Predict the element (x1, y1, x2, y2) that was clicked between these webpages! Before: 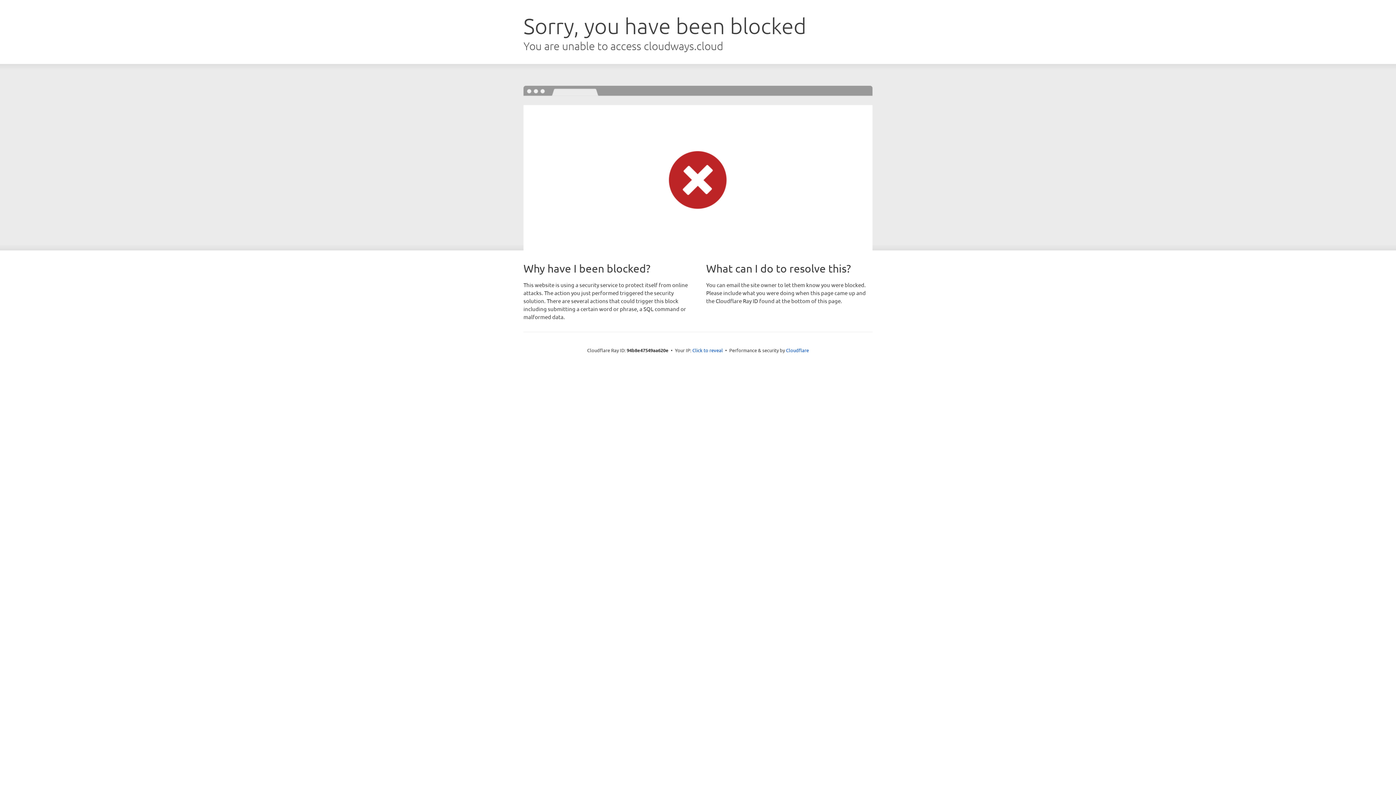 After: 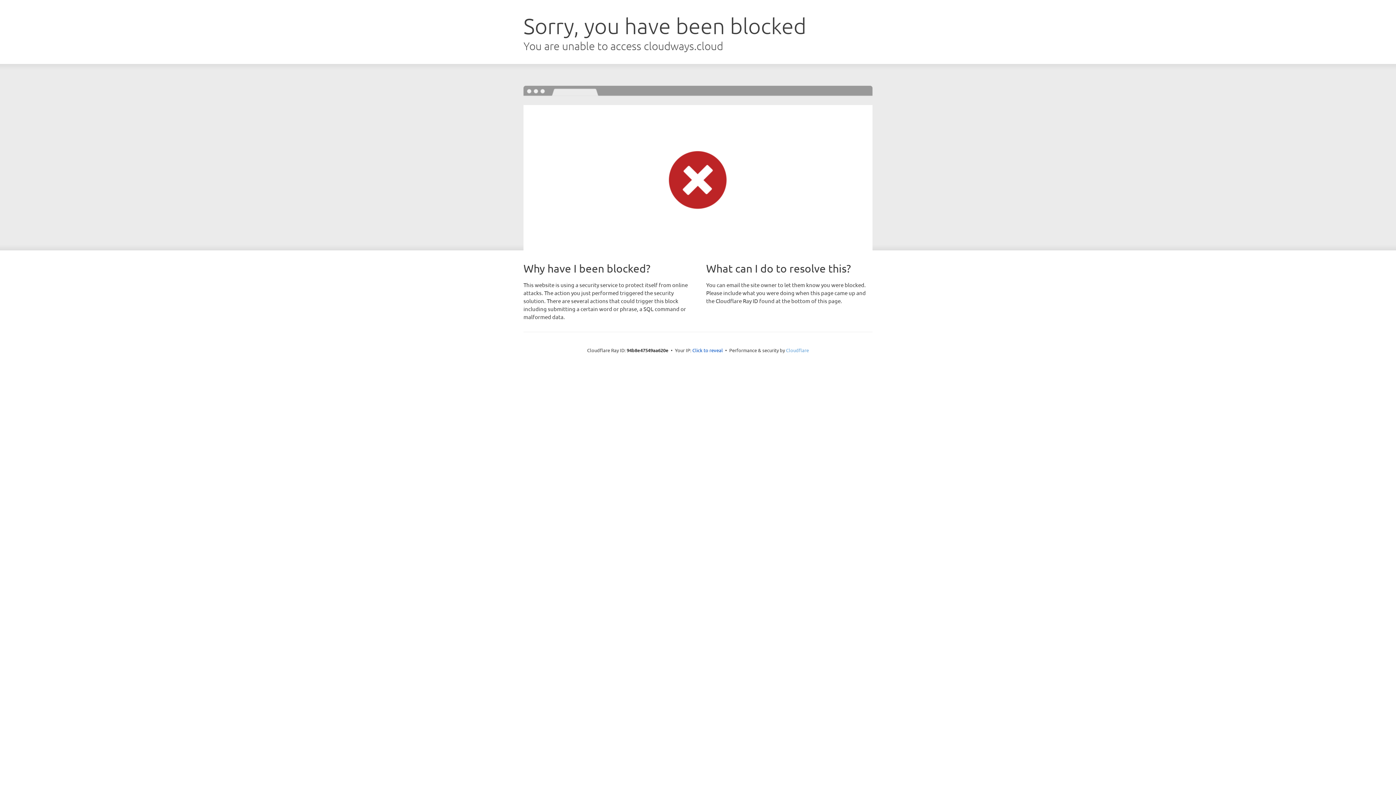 Action: bbox: (786, 347, 809, 353) label: Cloudflare